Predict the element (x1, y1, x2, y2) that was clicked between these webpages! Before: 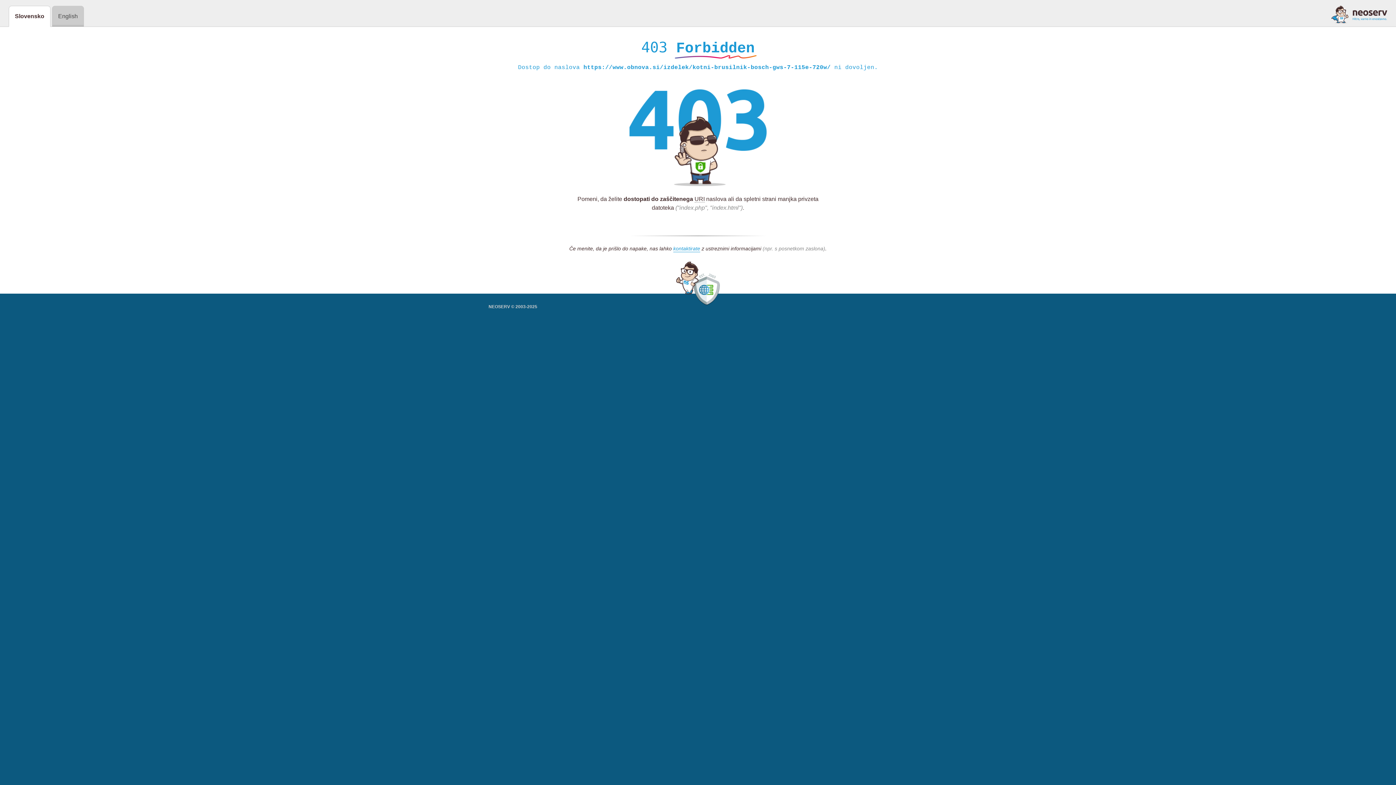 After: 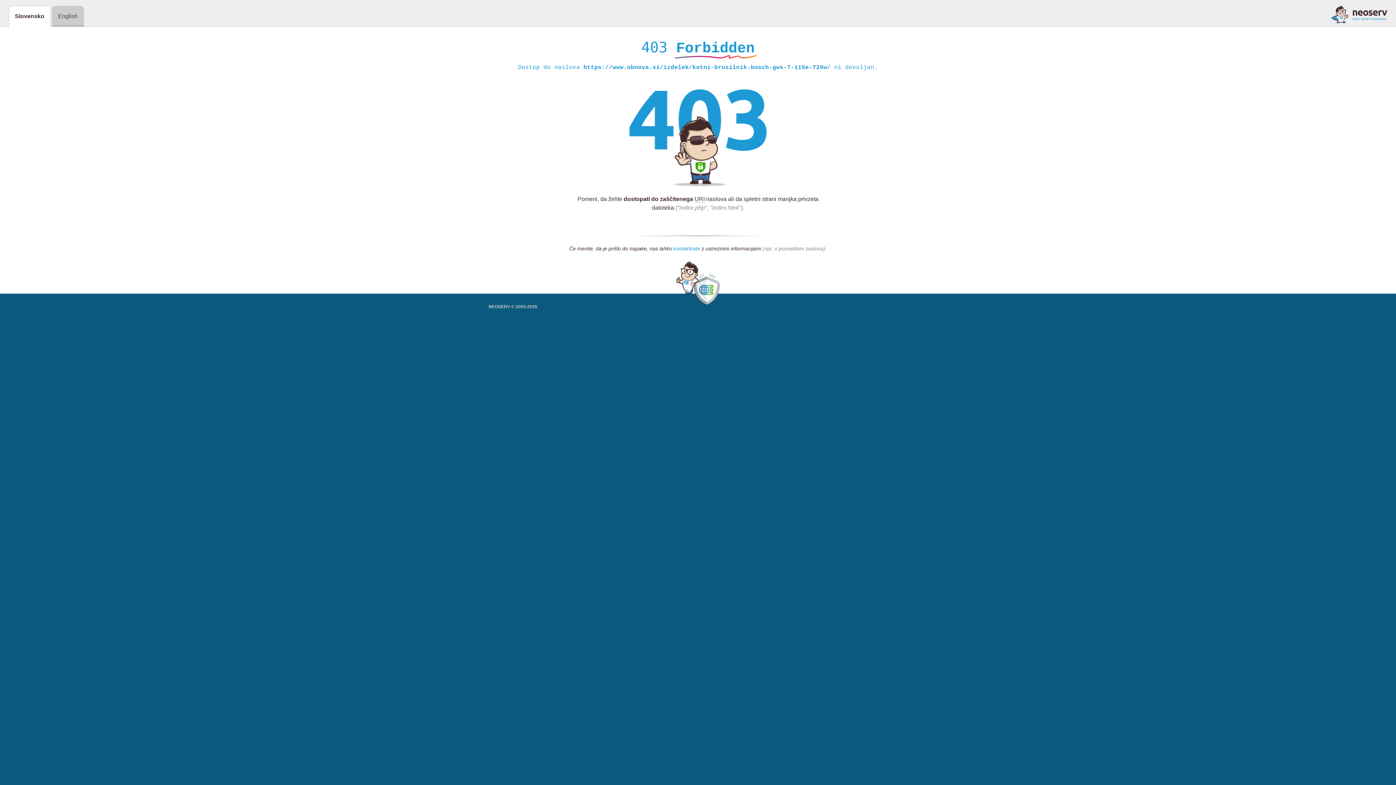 Action: label: kontaktirate bbox: (673, 245, 700, 252)